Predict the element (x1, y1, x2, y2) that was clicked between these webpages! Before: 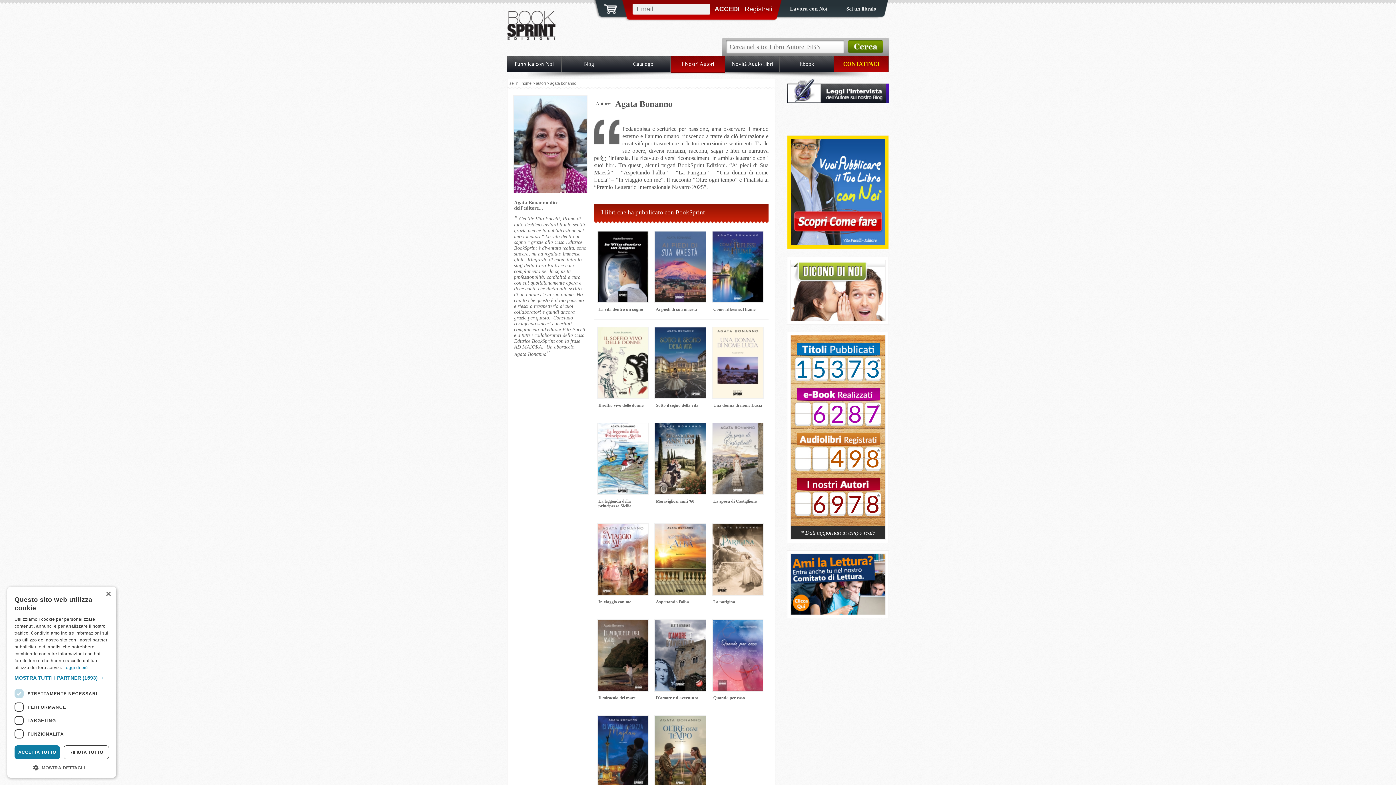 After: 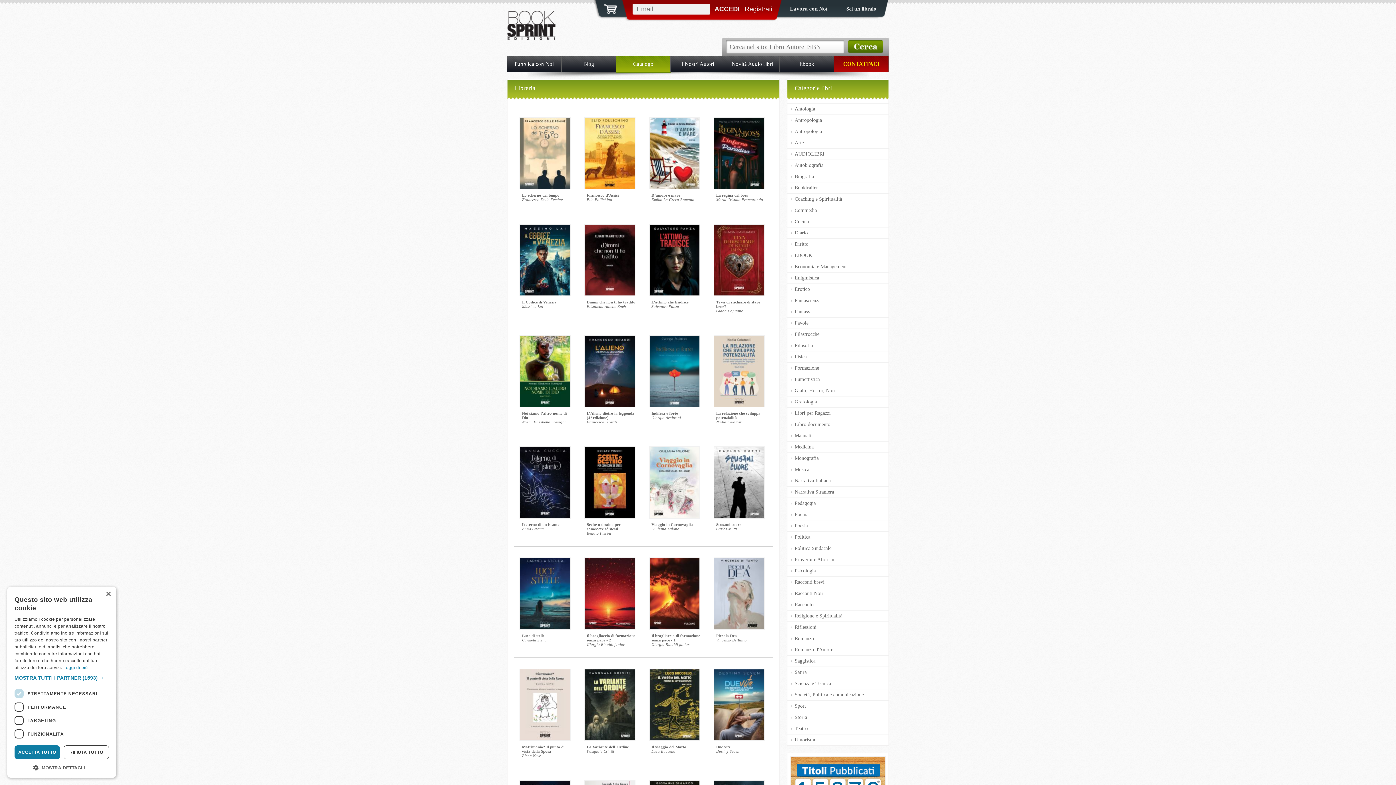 Action: label: 8916 bbox: (790, 335, 885, 364)